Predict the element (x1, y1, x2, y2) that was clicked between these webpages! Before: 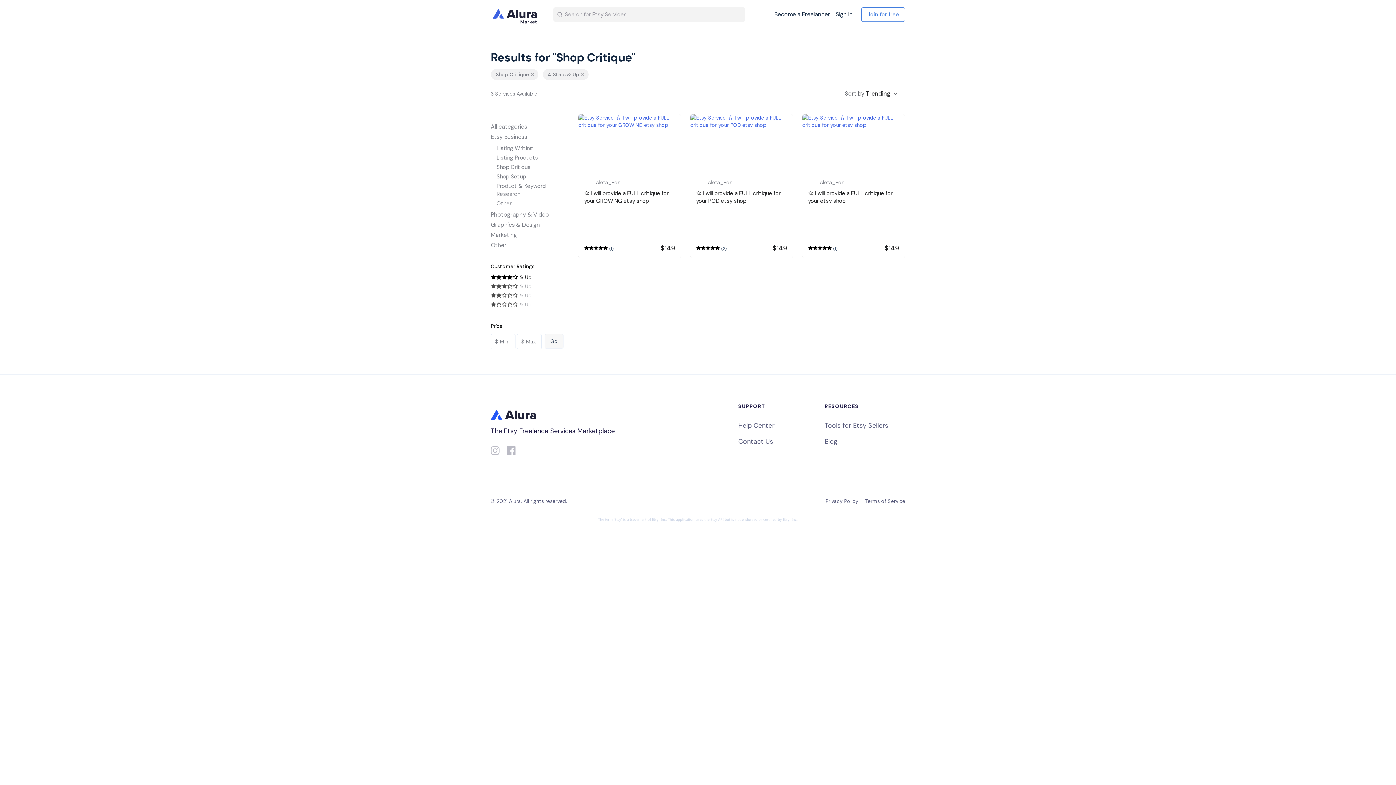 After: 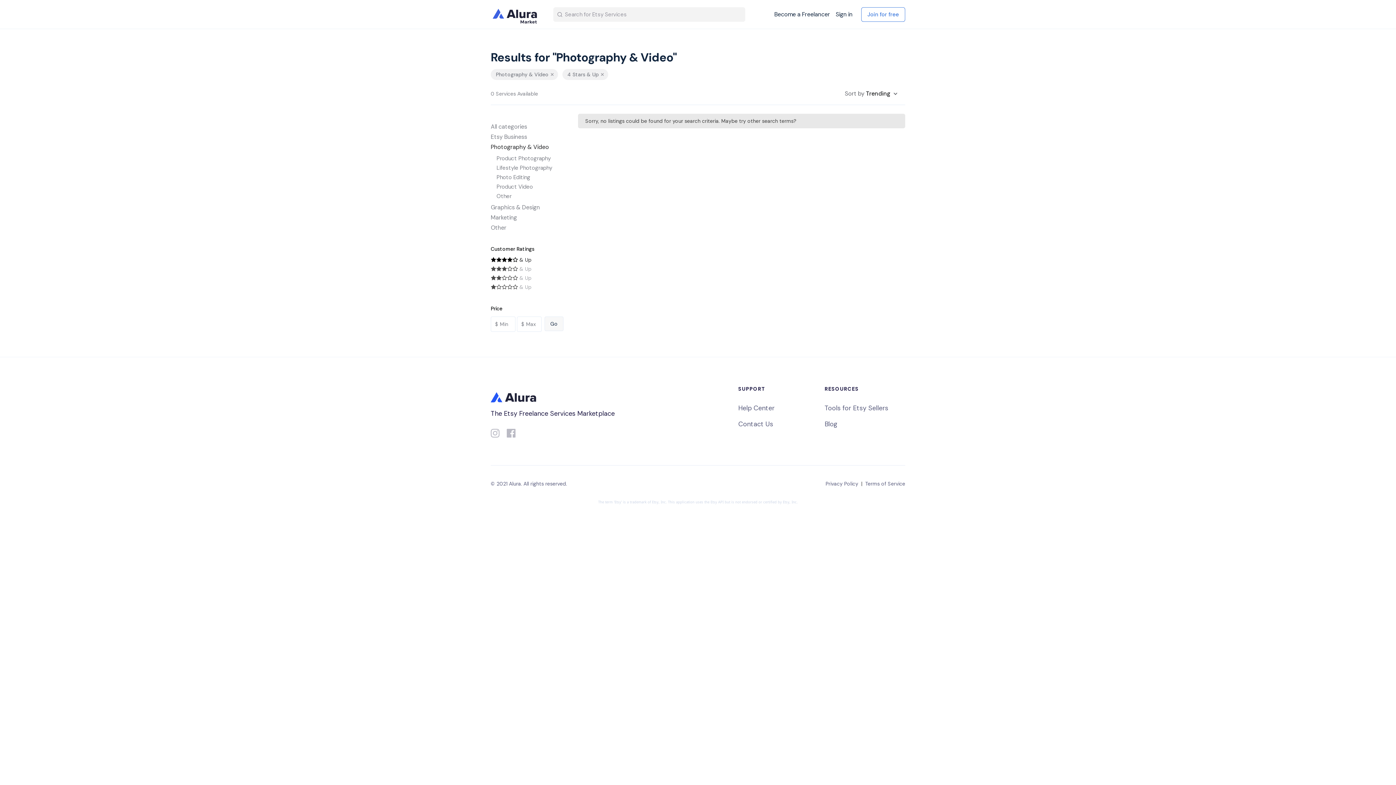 Action: bbox: (490, 210, 563, 219) label: Photography & Video